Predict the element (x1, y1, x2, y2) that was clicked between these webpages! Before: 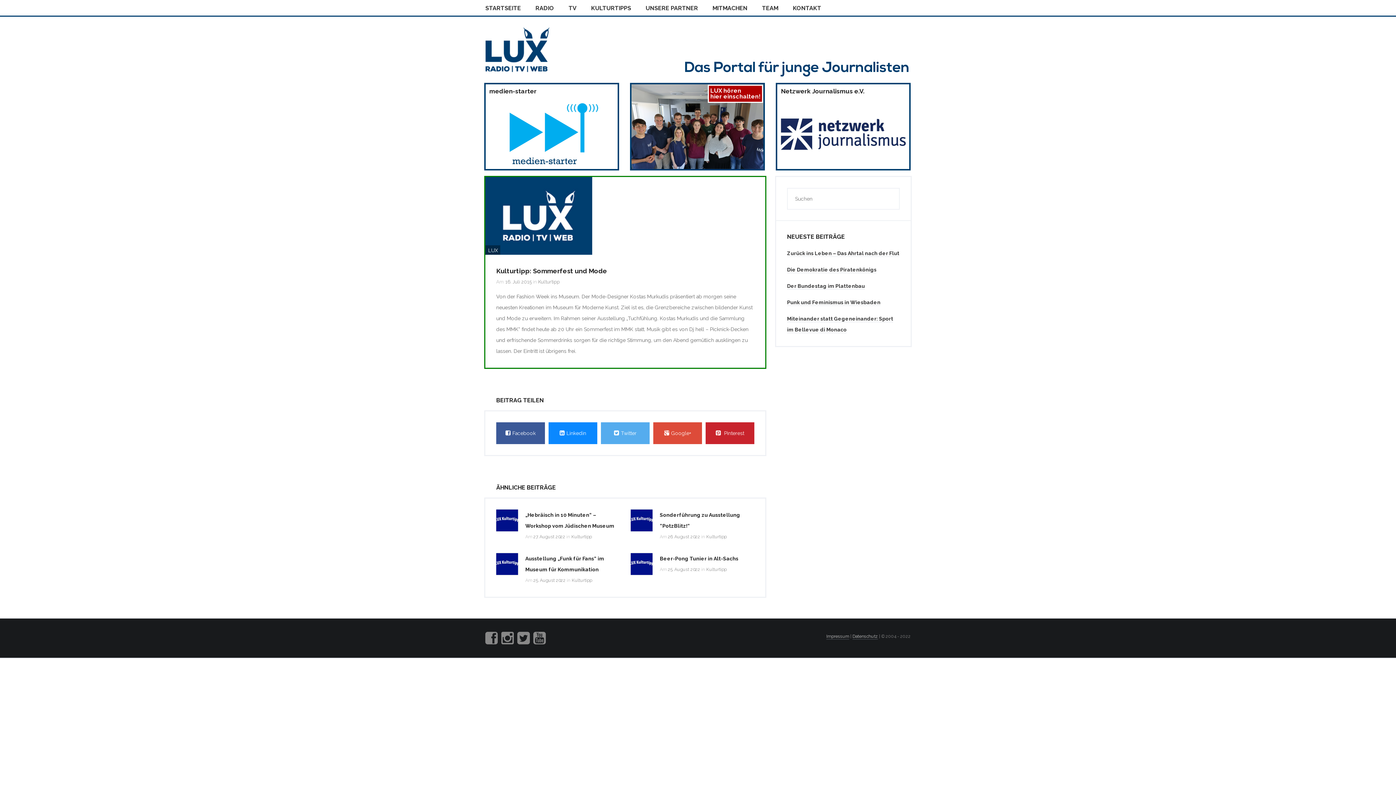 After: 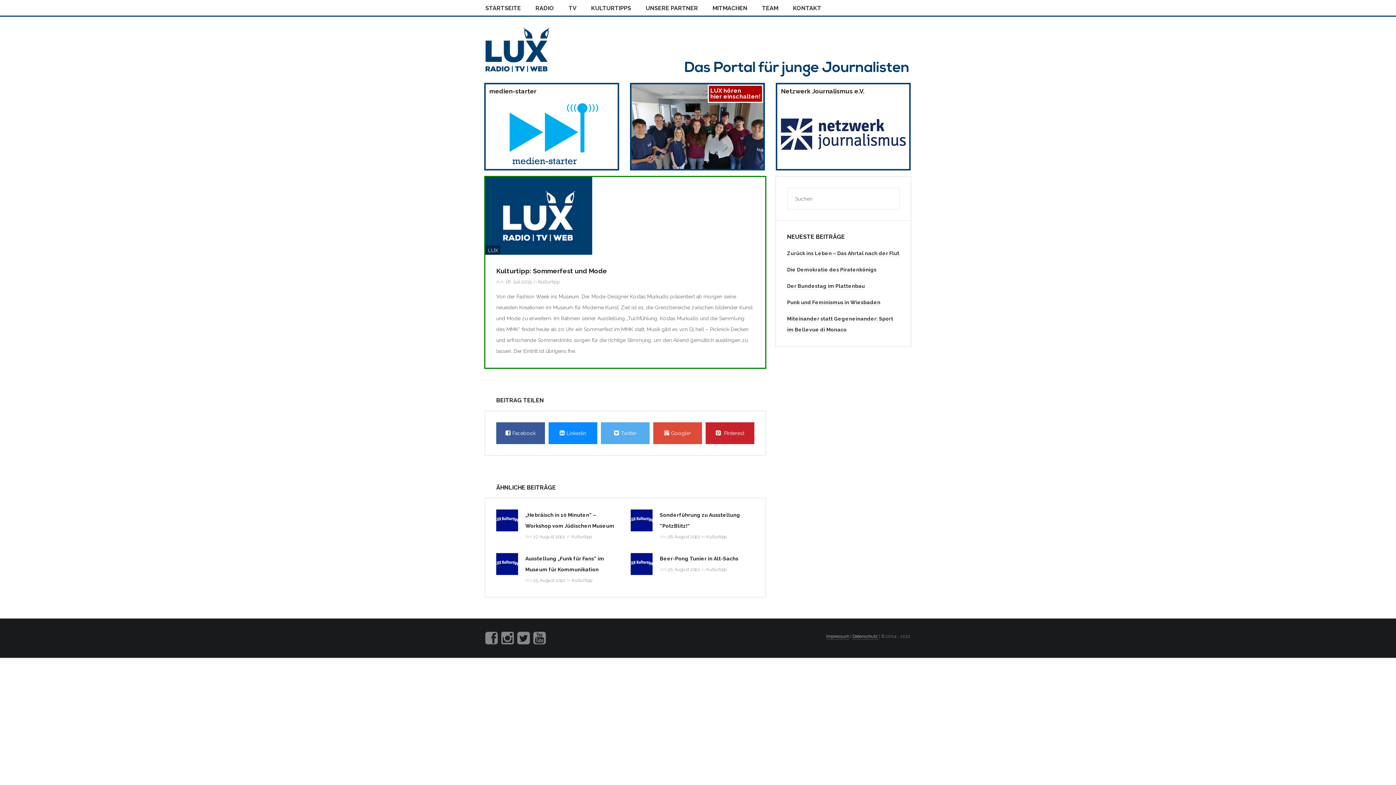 Action: bbox: (710, 87, 760, 99) label: LUX hören
hier einschalten!
